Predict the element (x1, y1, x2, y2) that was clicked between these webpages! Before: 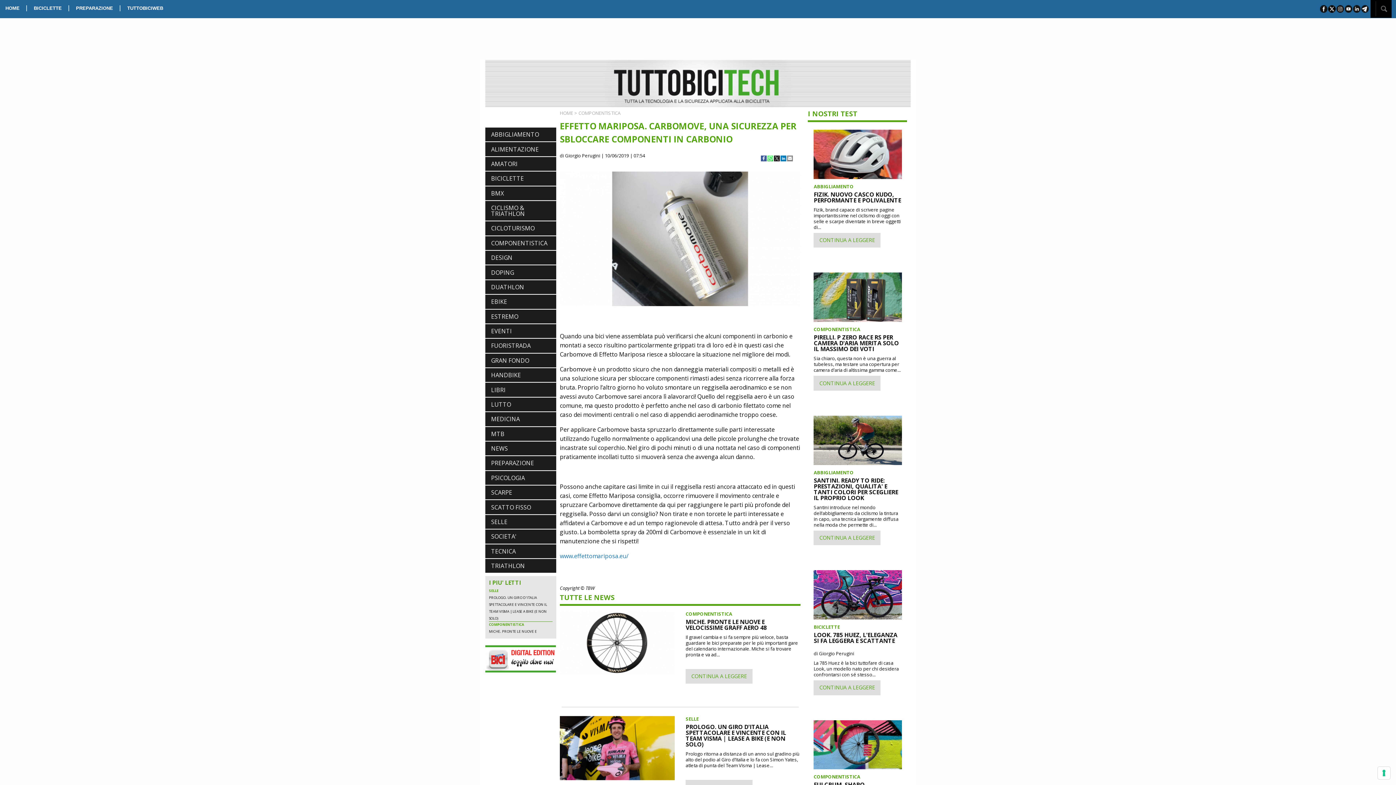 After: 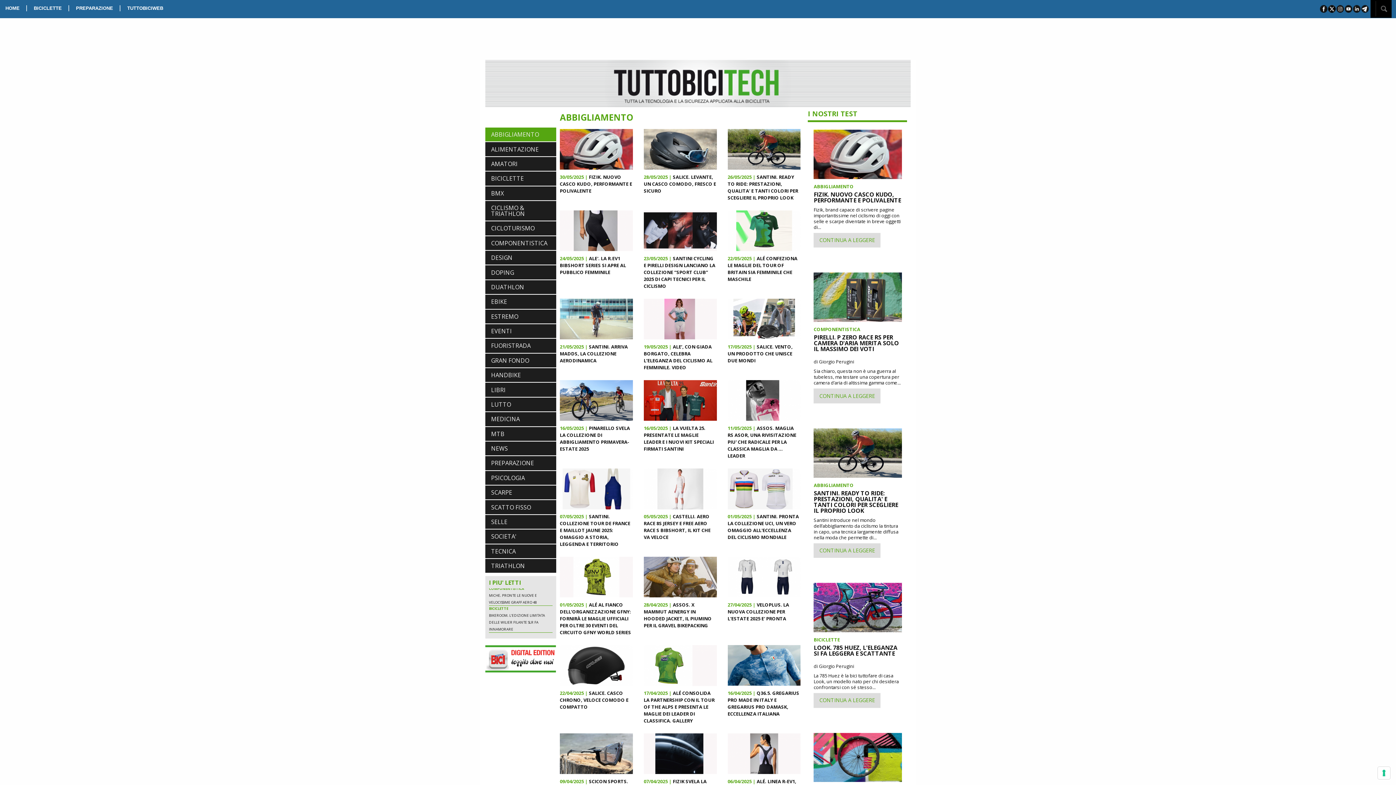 Action: bbox: (813, 484, 853, 495) label: ABBIGLIAMENTO